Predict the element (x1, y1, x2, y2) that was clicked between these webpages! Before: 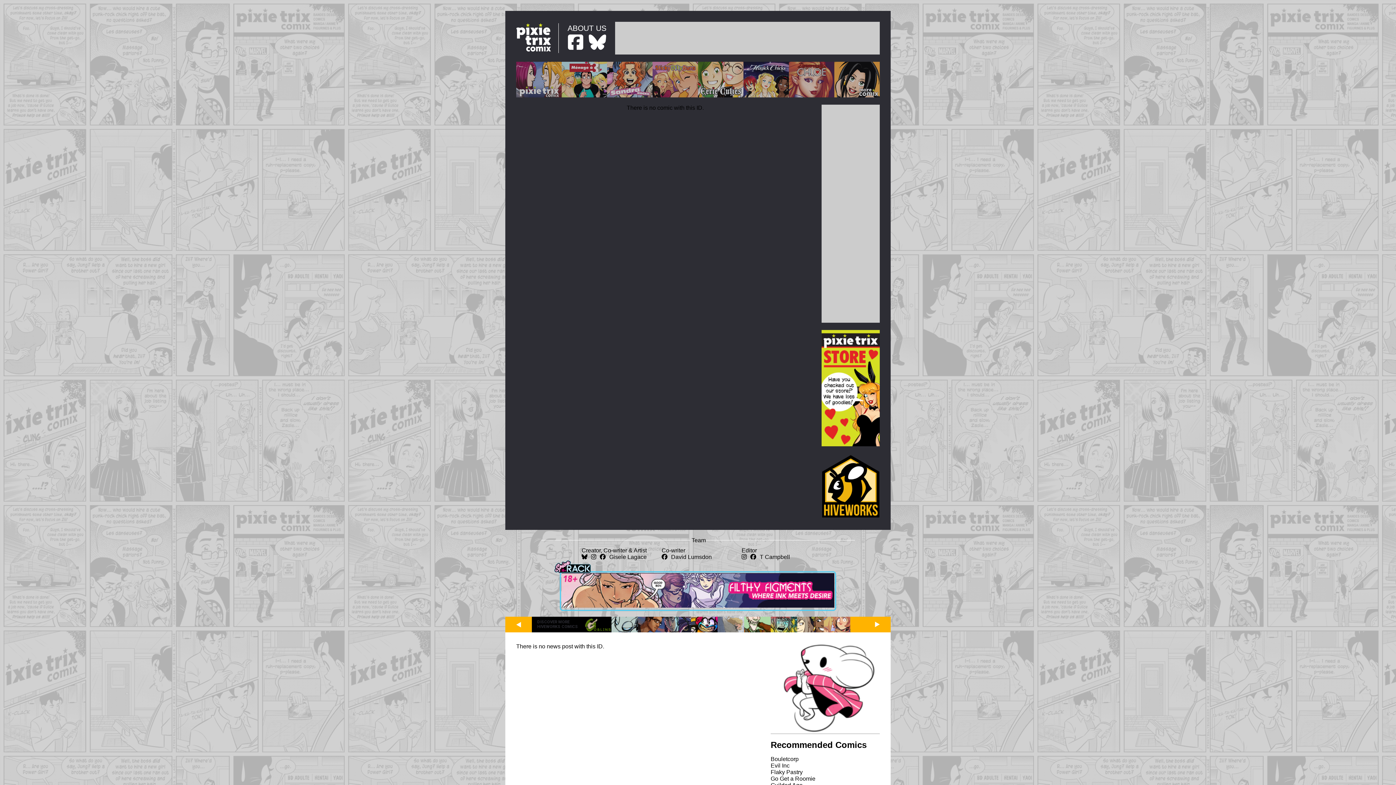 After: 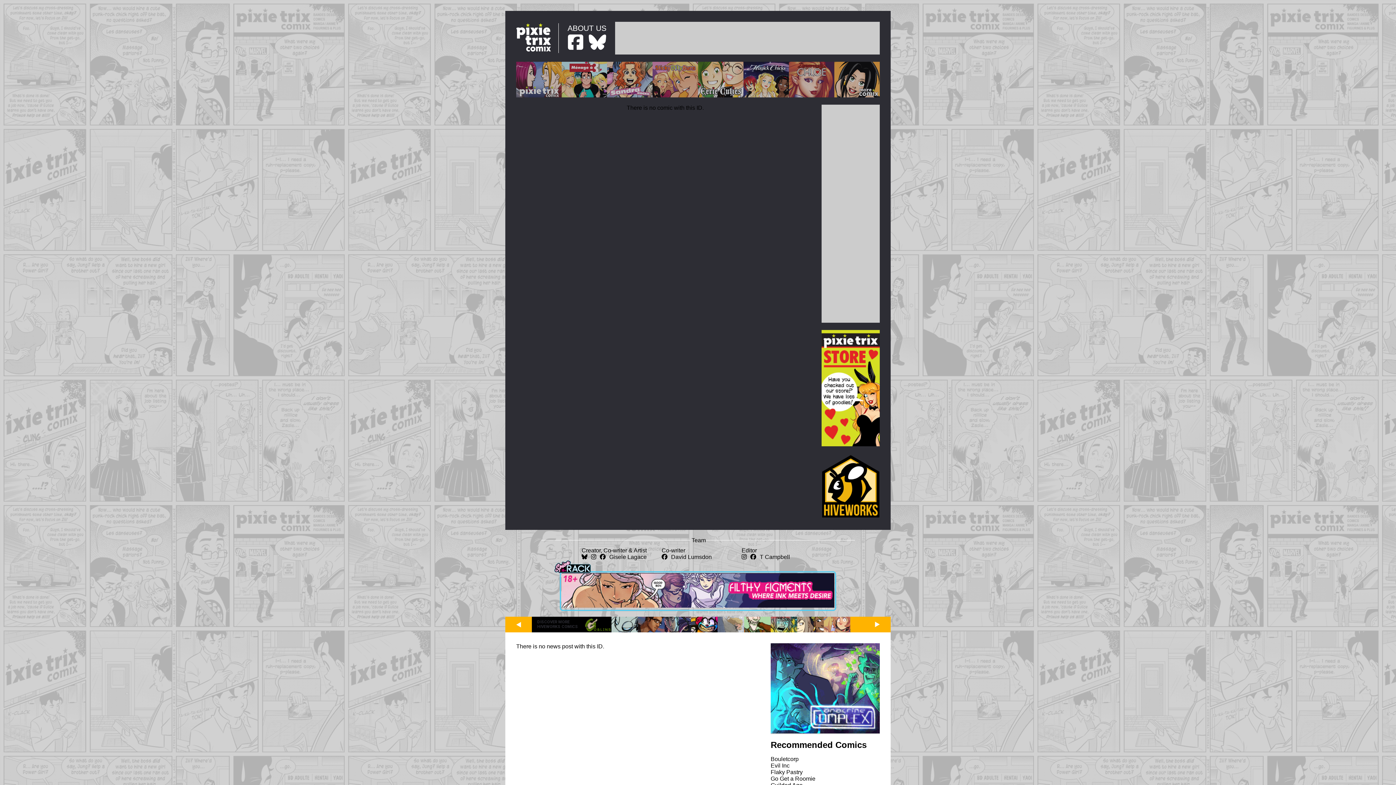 Action: bbox: (561, 602, 834, 608)